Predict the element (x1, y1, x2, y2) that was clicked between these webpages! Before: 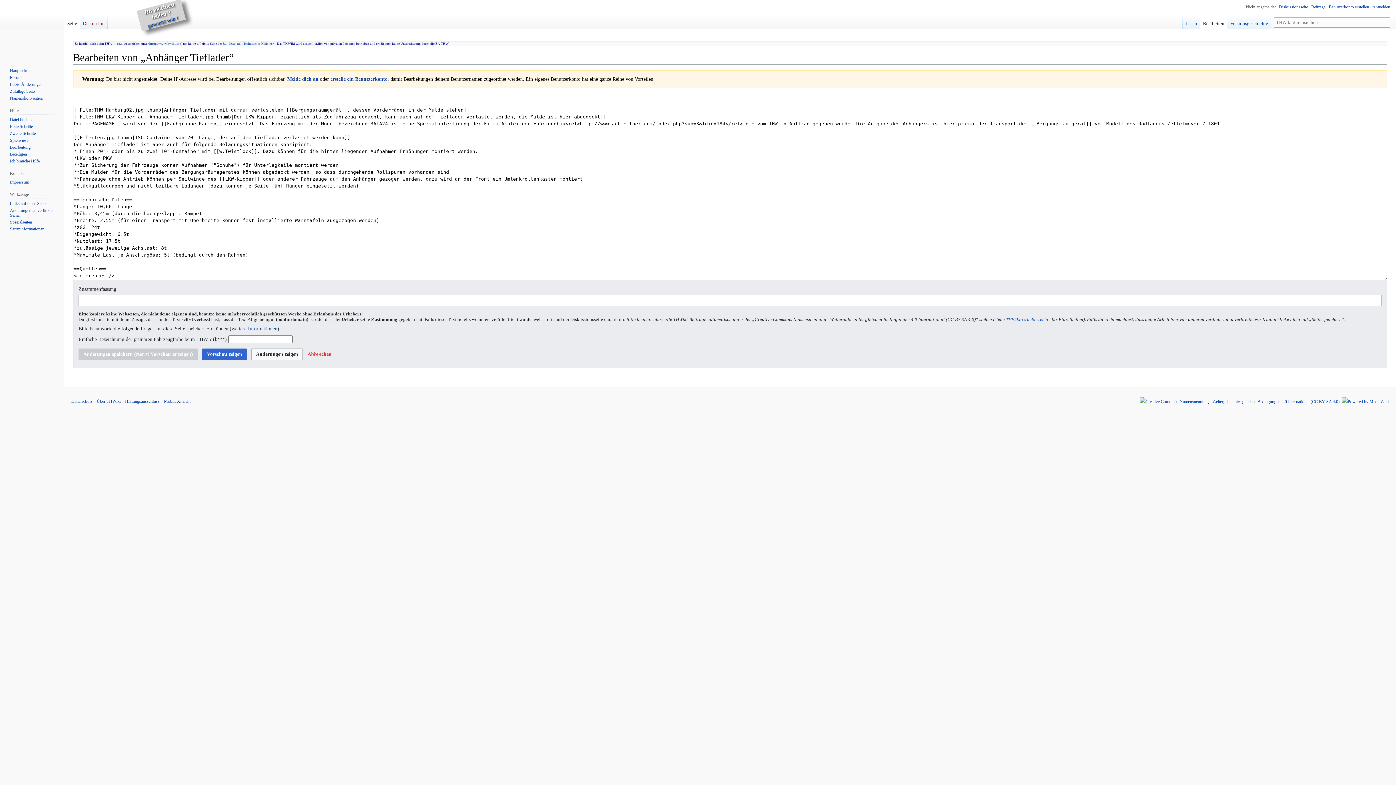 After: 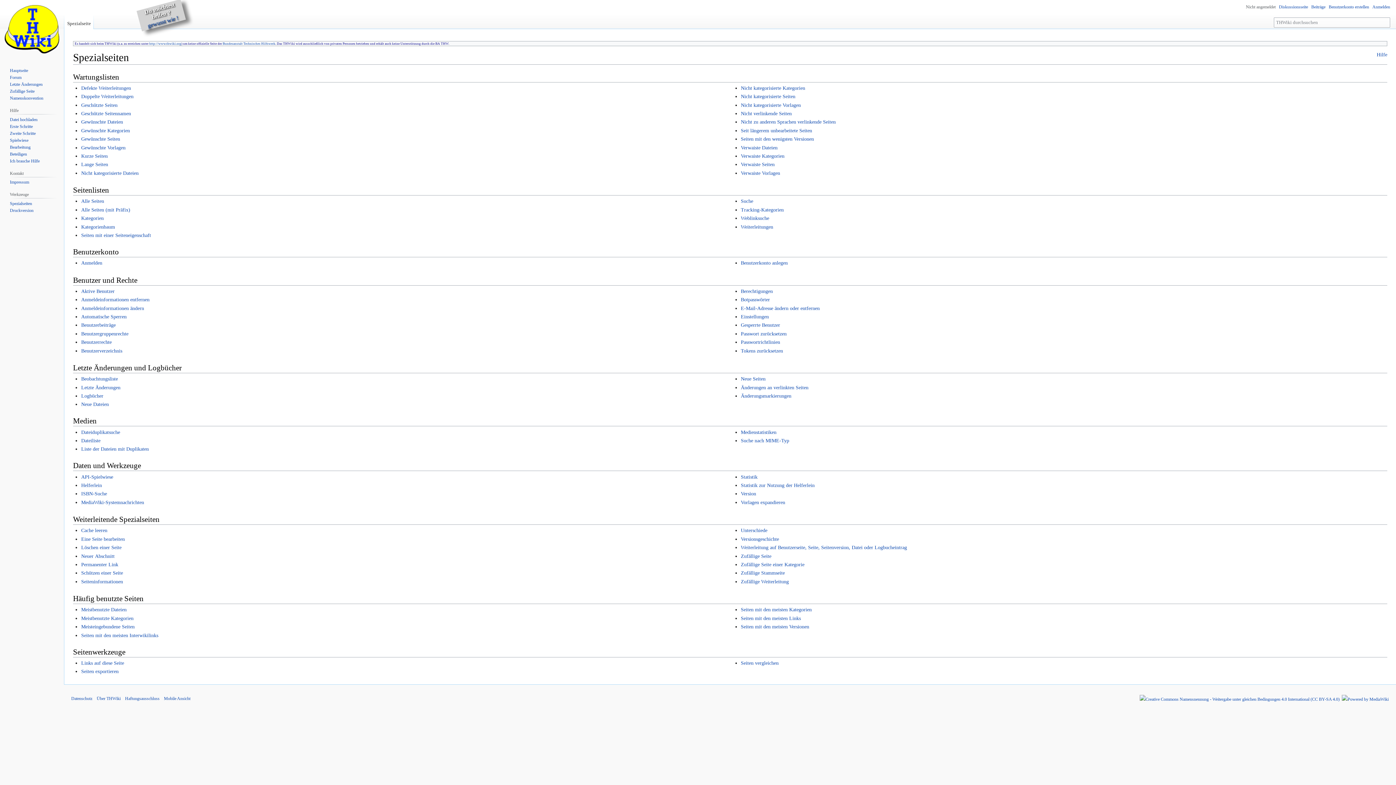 Action: label: Spezialseiten bbox: (9, 219, 32, 224)